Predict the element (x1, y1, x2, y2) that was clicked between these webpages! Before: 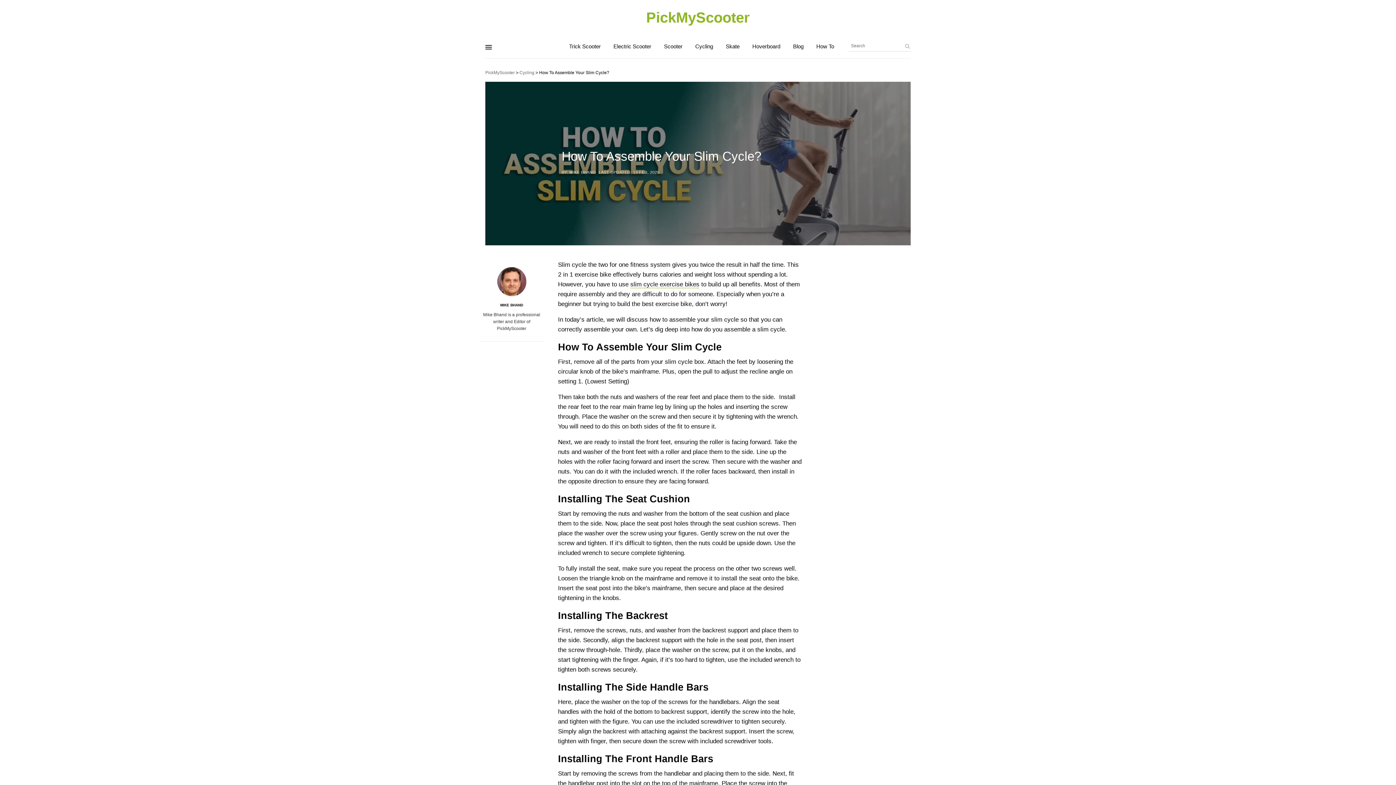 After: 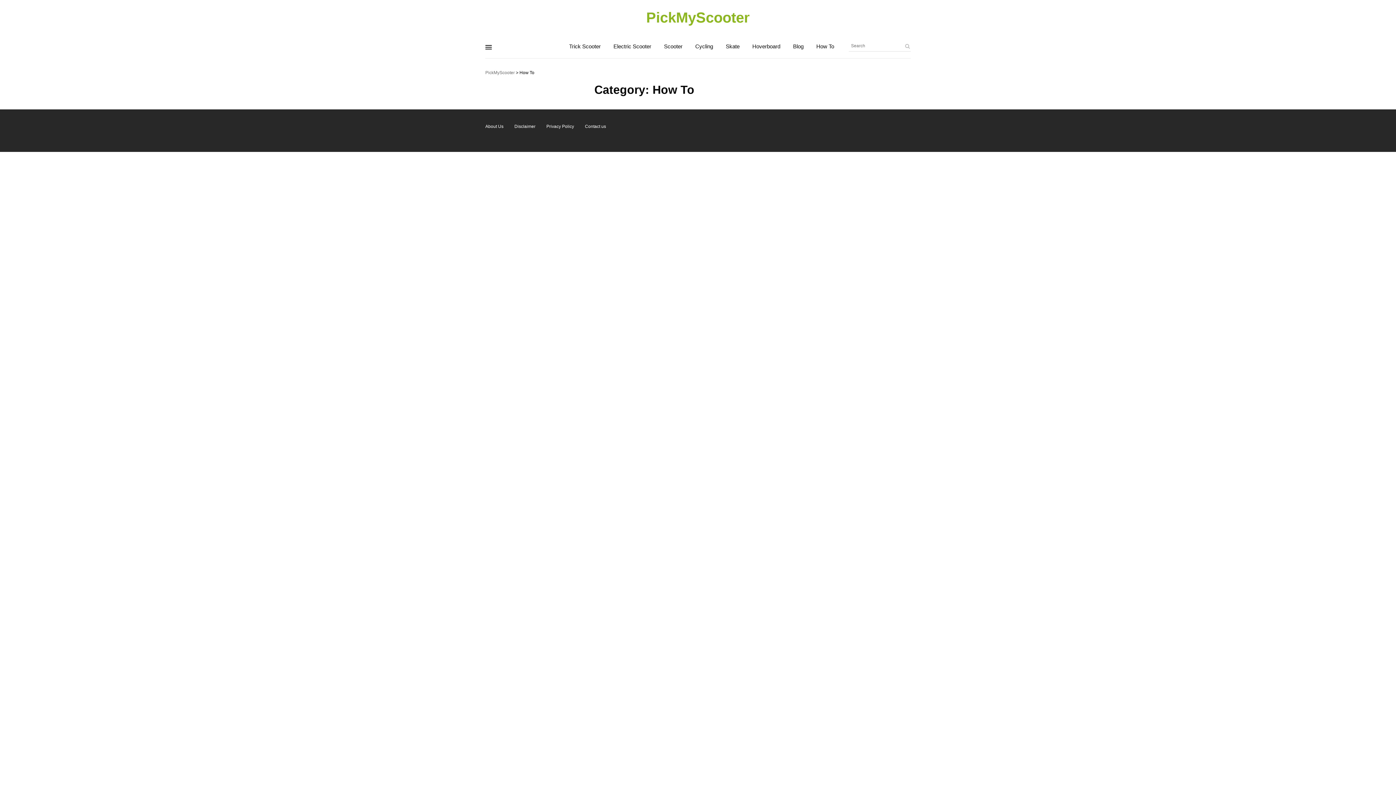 Action: label: How To bbox: (816, 43, 834, 49)